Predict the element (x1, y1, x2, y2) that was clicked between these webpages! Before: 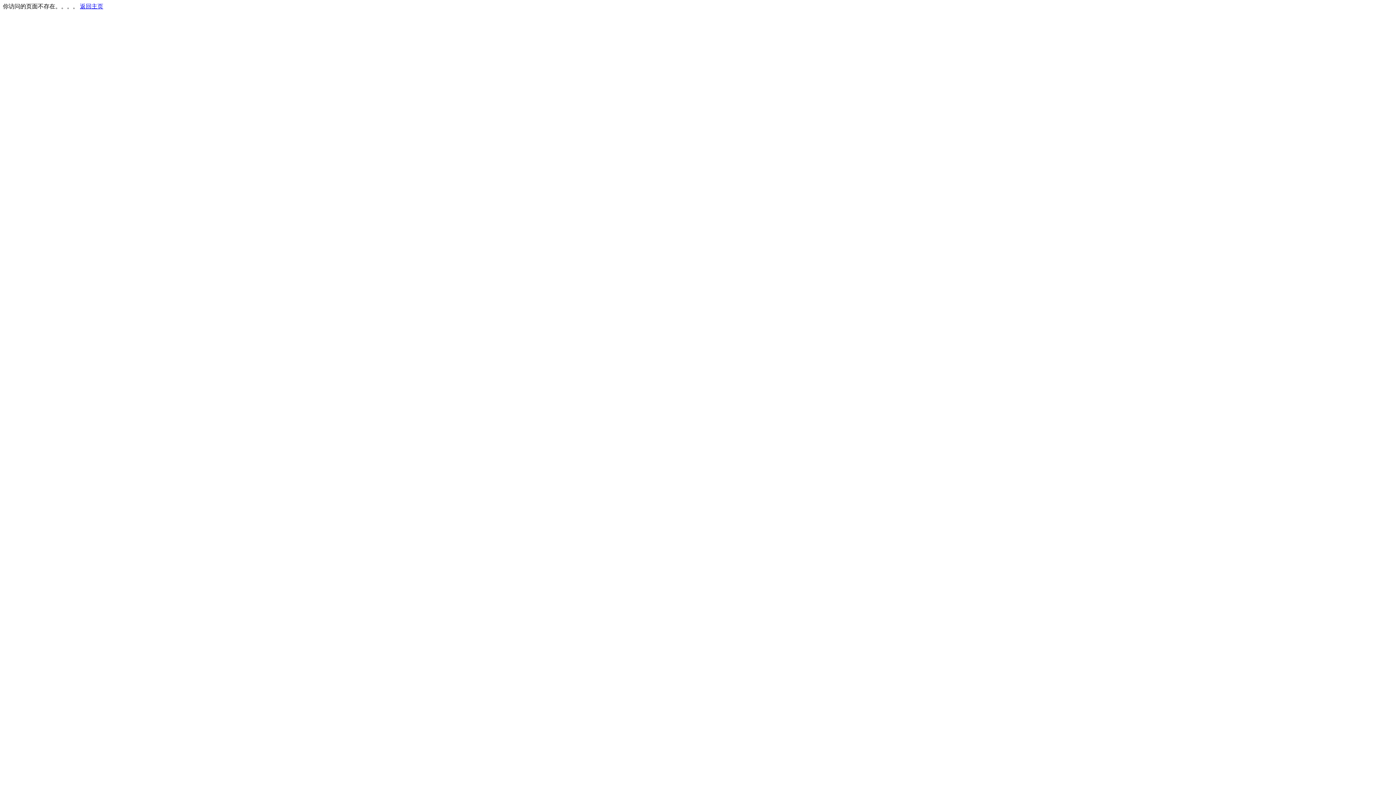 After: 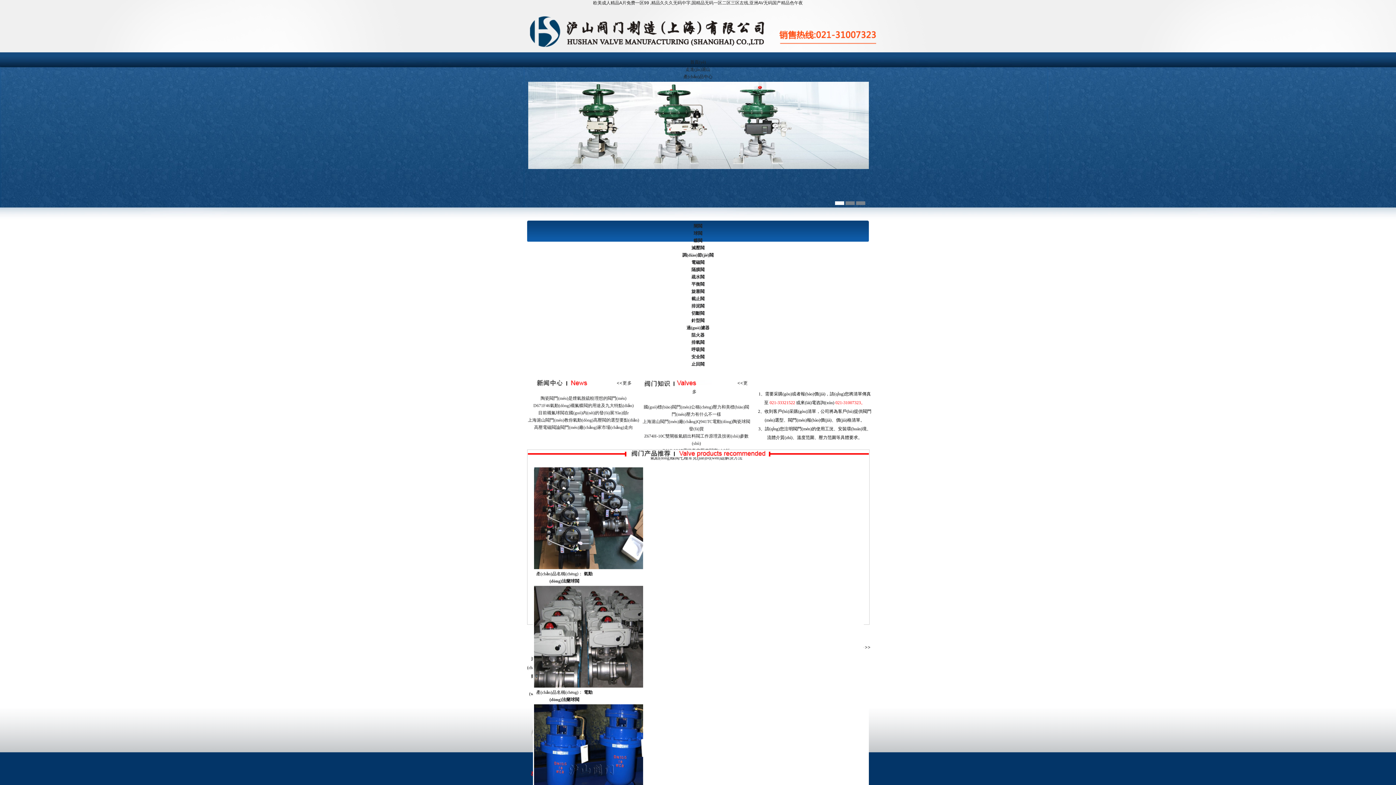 Action: label: 返回主页 bbox: (80, 3, 103, 9)